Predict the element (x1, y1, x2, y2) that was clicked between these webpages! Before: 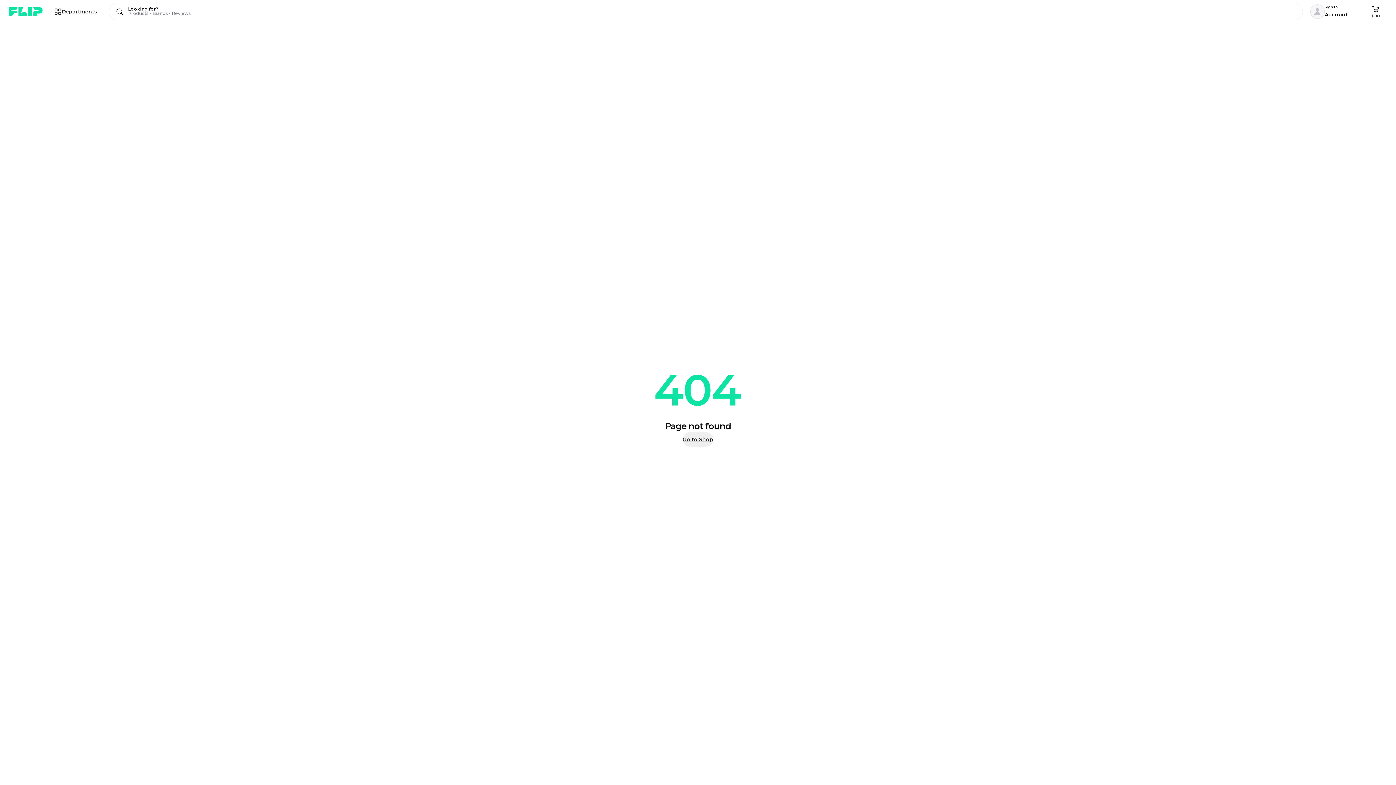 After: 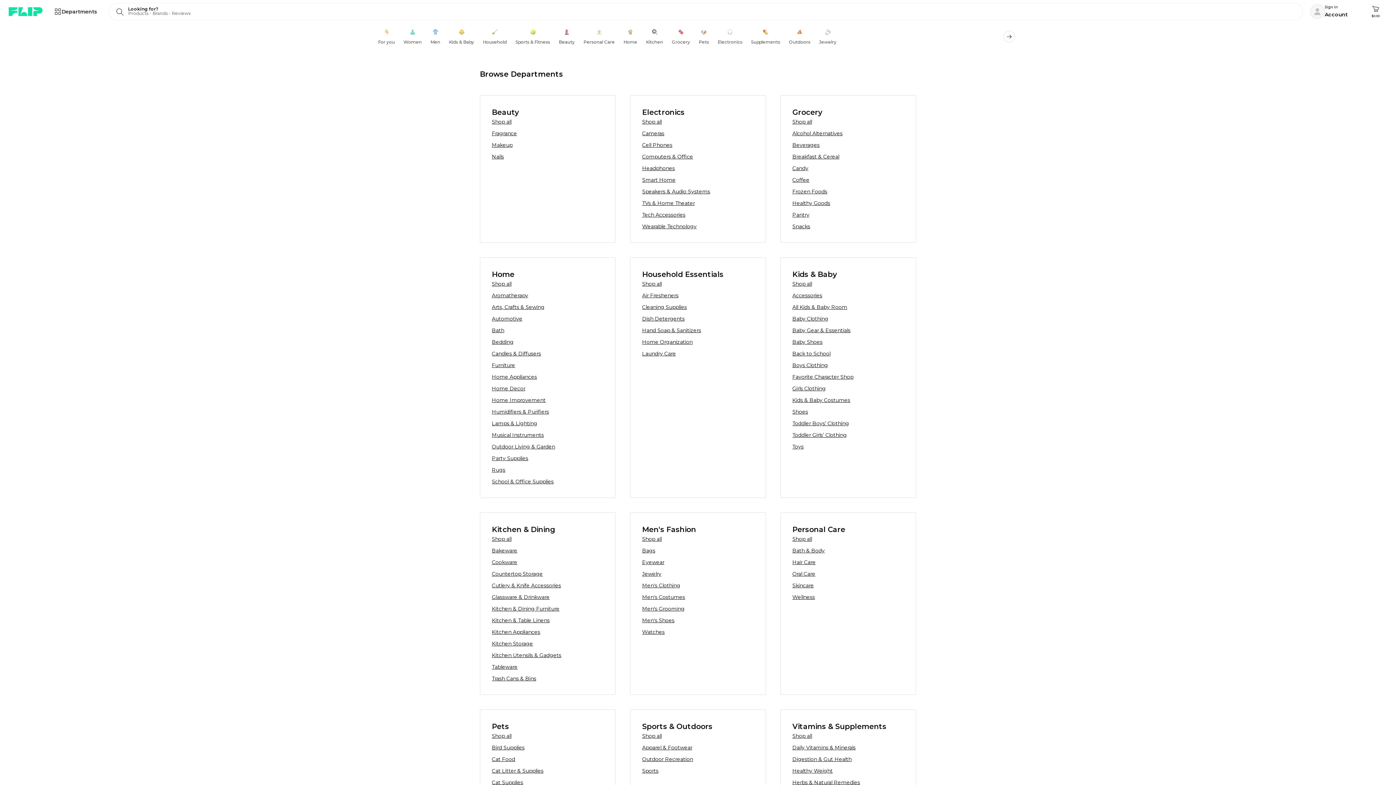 Action: bbox: (48, 2, 103, 20) label: Departments